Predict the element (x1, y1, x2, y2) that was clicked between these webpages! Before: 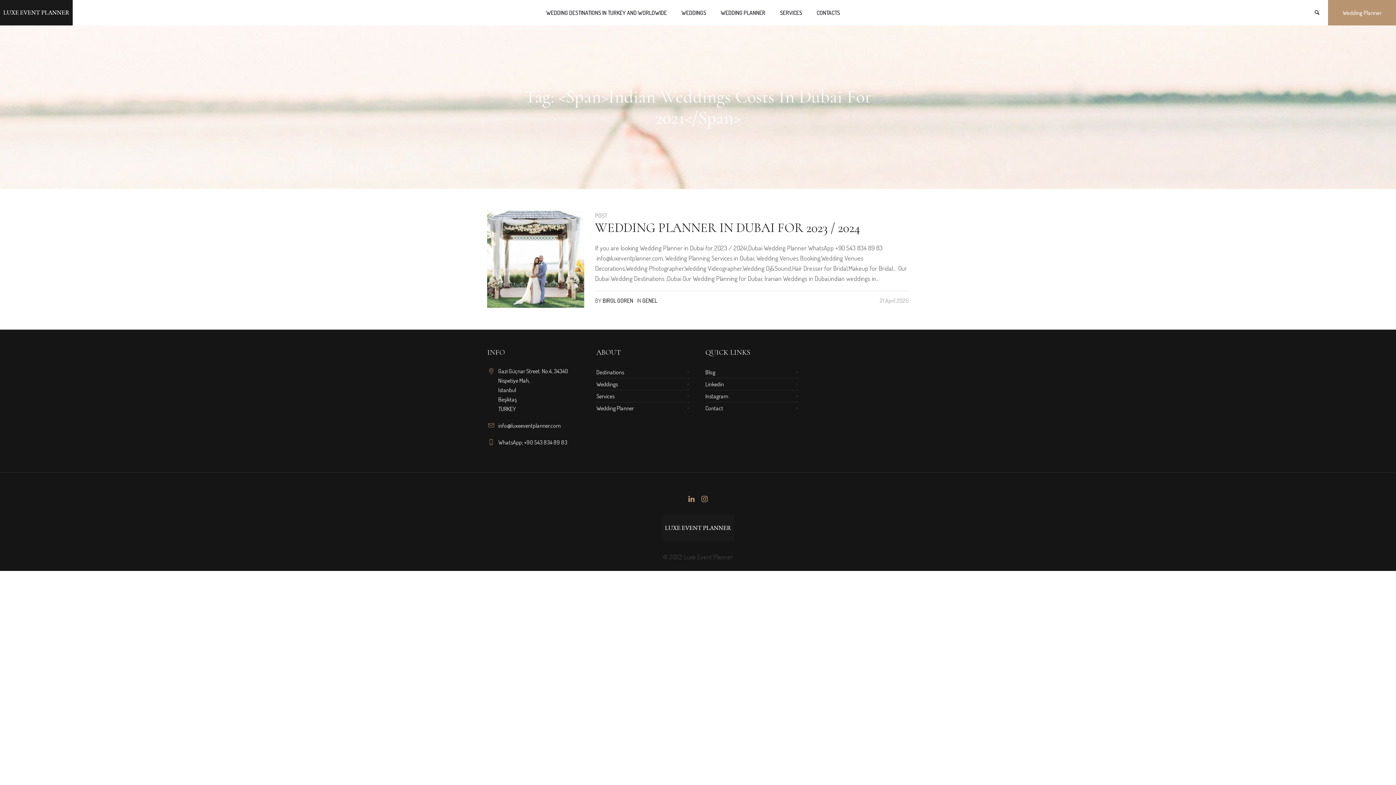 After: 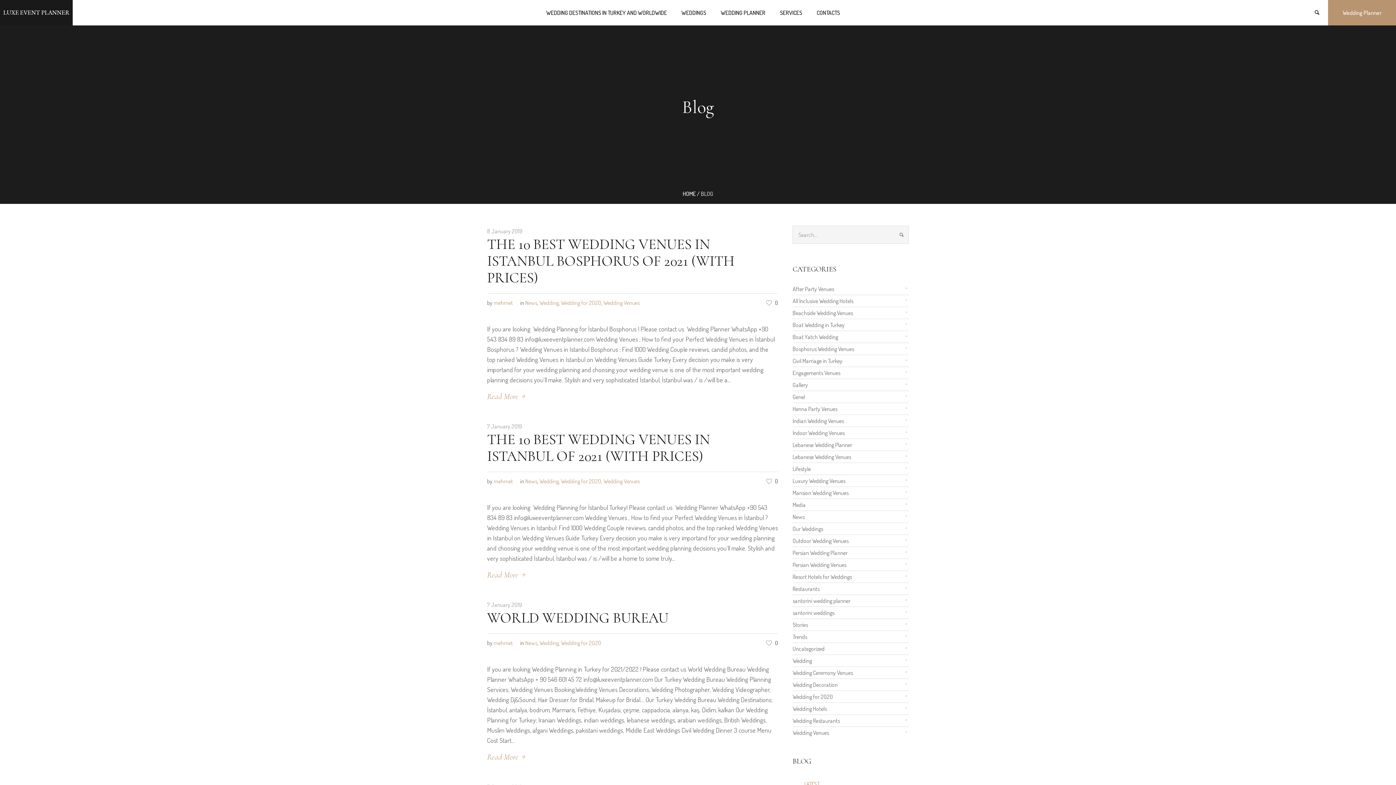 Action: bbox: (705, 366, 715, 378) label: Blog